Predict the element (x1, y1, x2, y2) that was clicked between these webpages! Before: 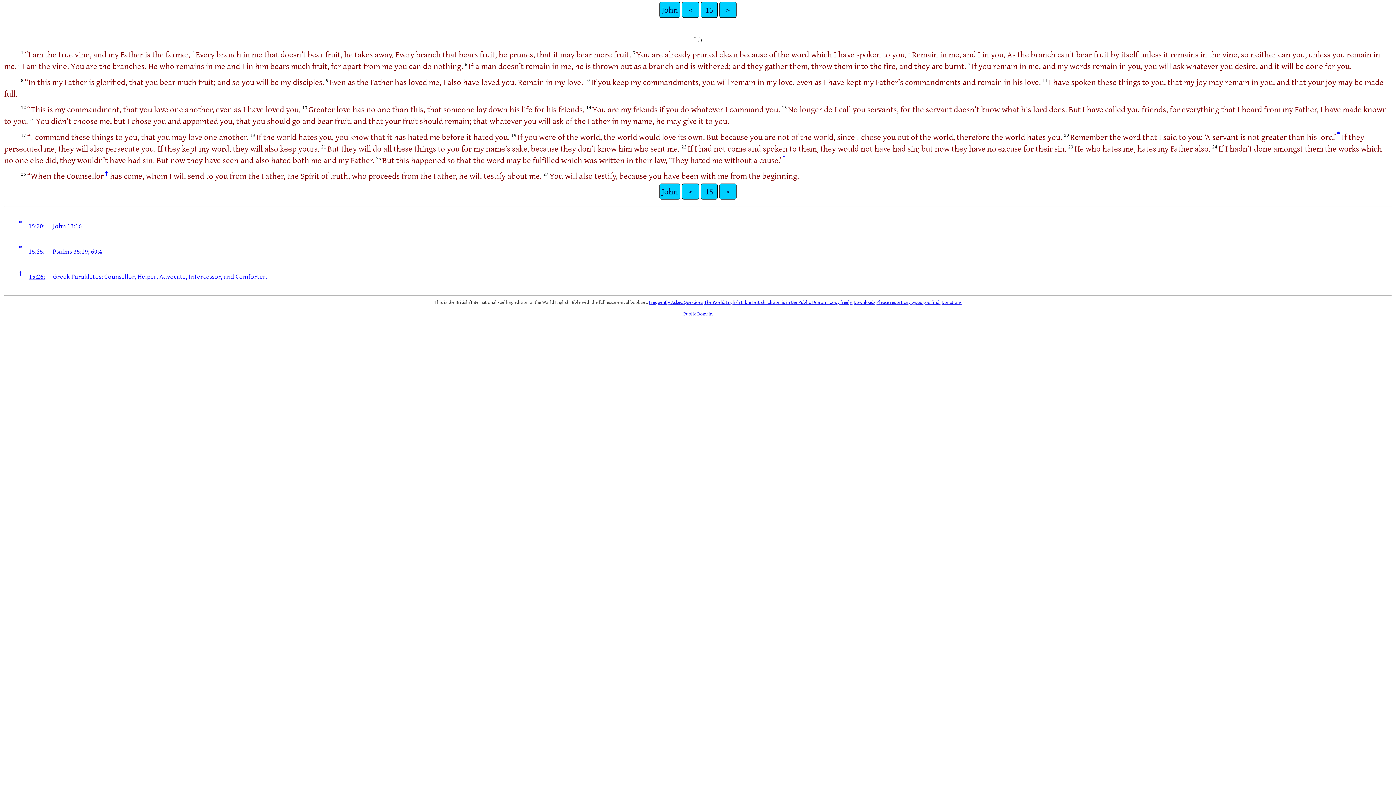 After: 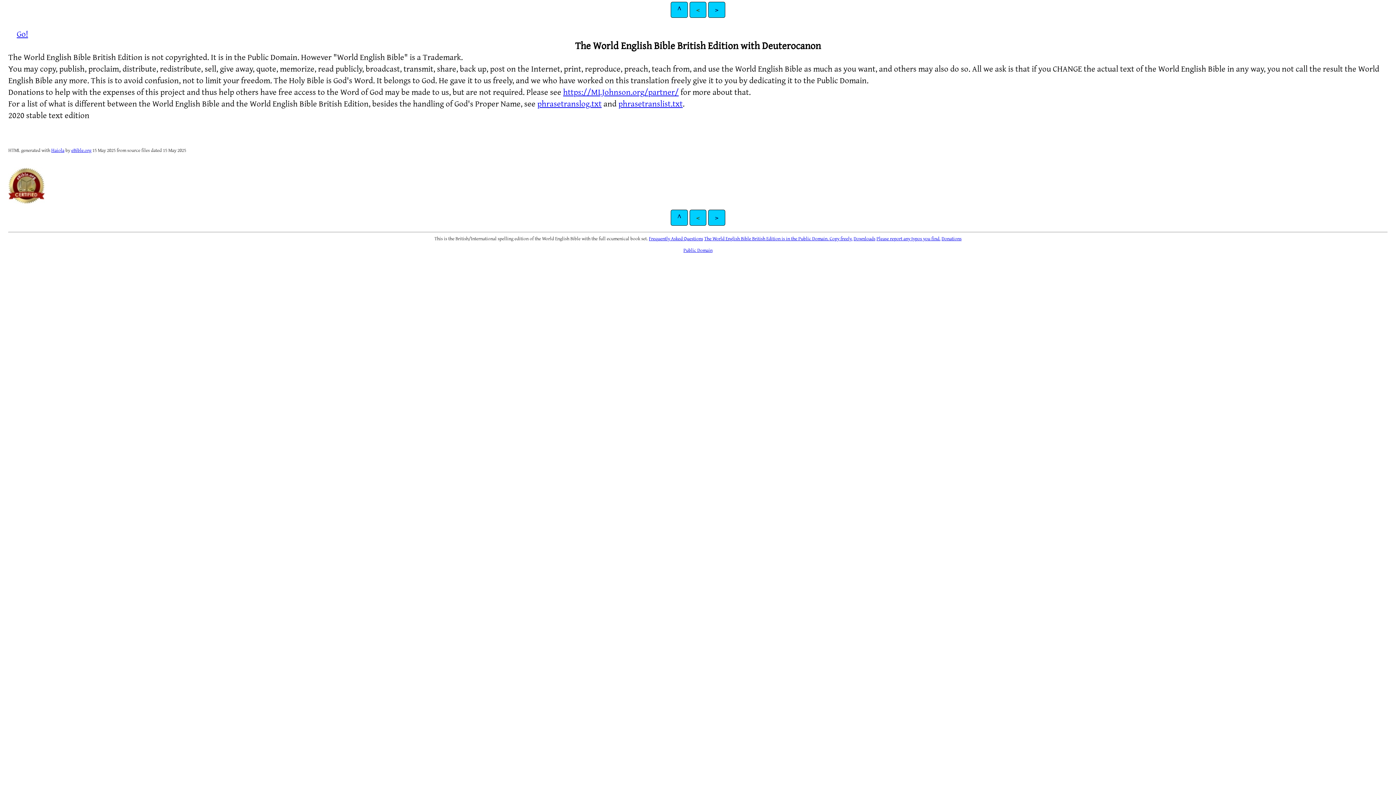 Action: label: Public Domain bbox: (683, 310, 712, 317)